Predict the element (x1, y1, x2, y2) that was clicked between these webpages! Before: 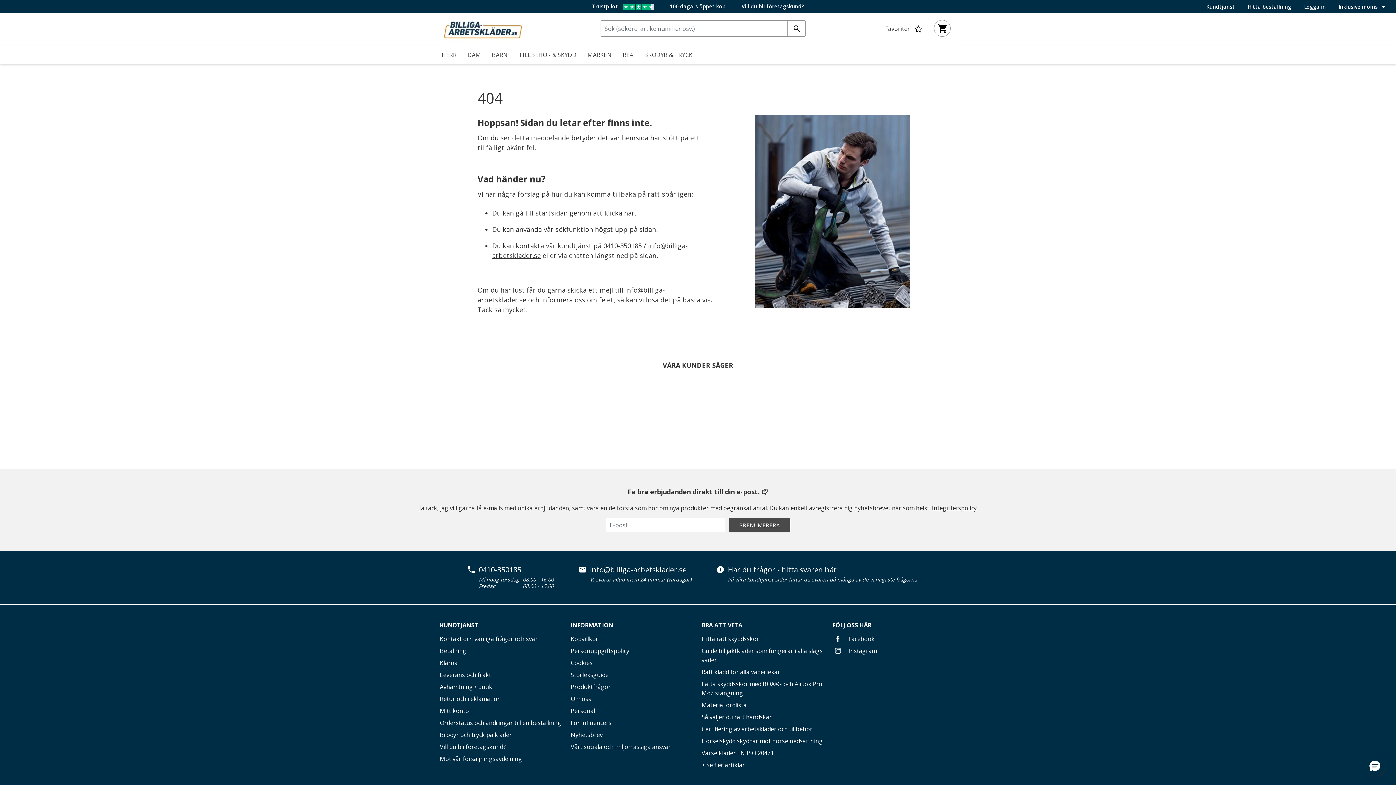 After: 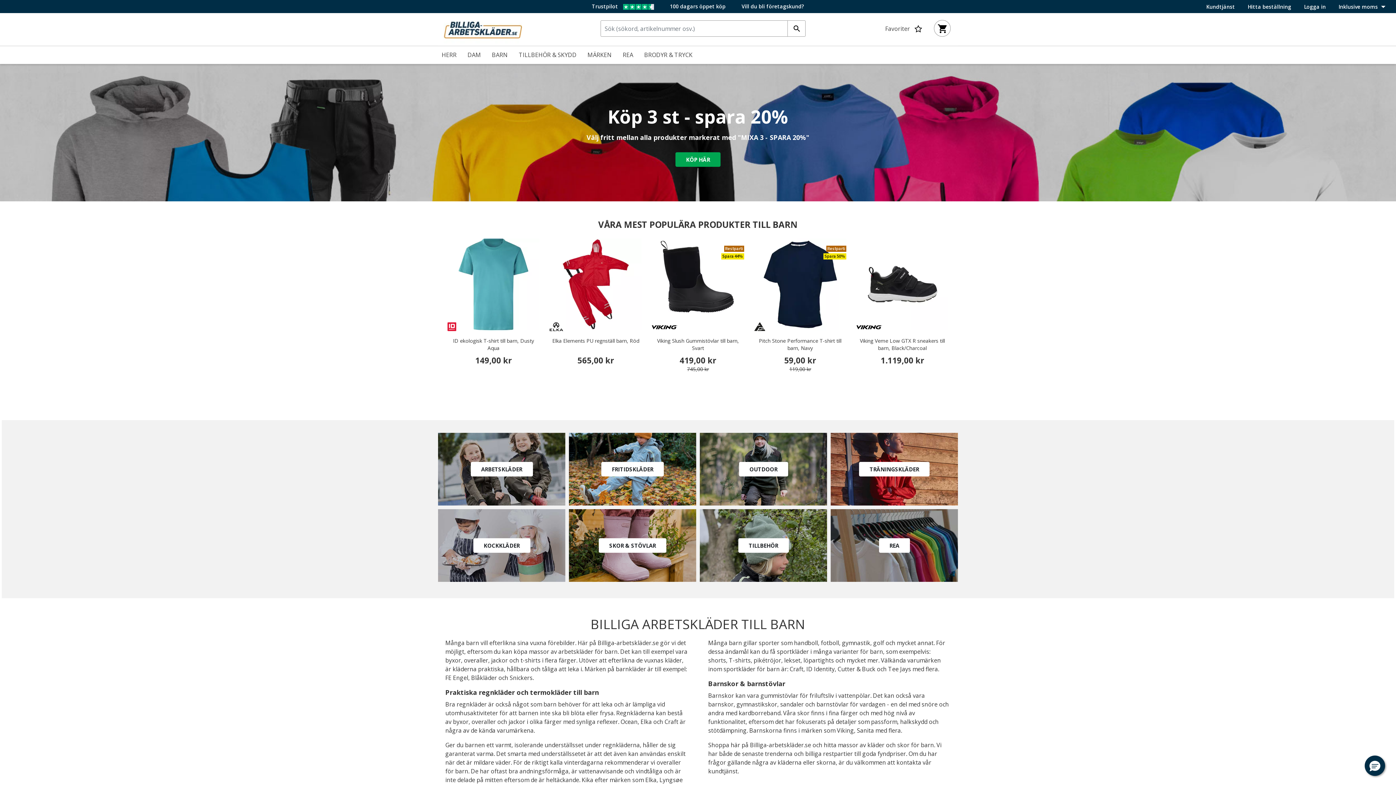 Action: label: BARN bbox: (486, 46, 513, 62)